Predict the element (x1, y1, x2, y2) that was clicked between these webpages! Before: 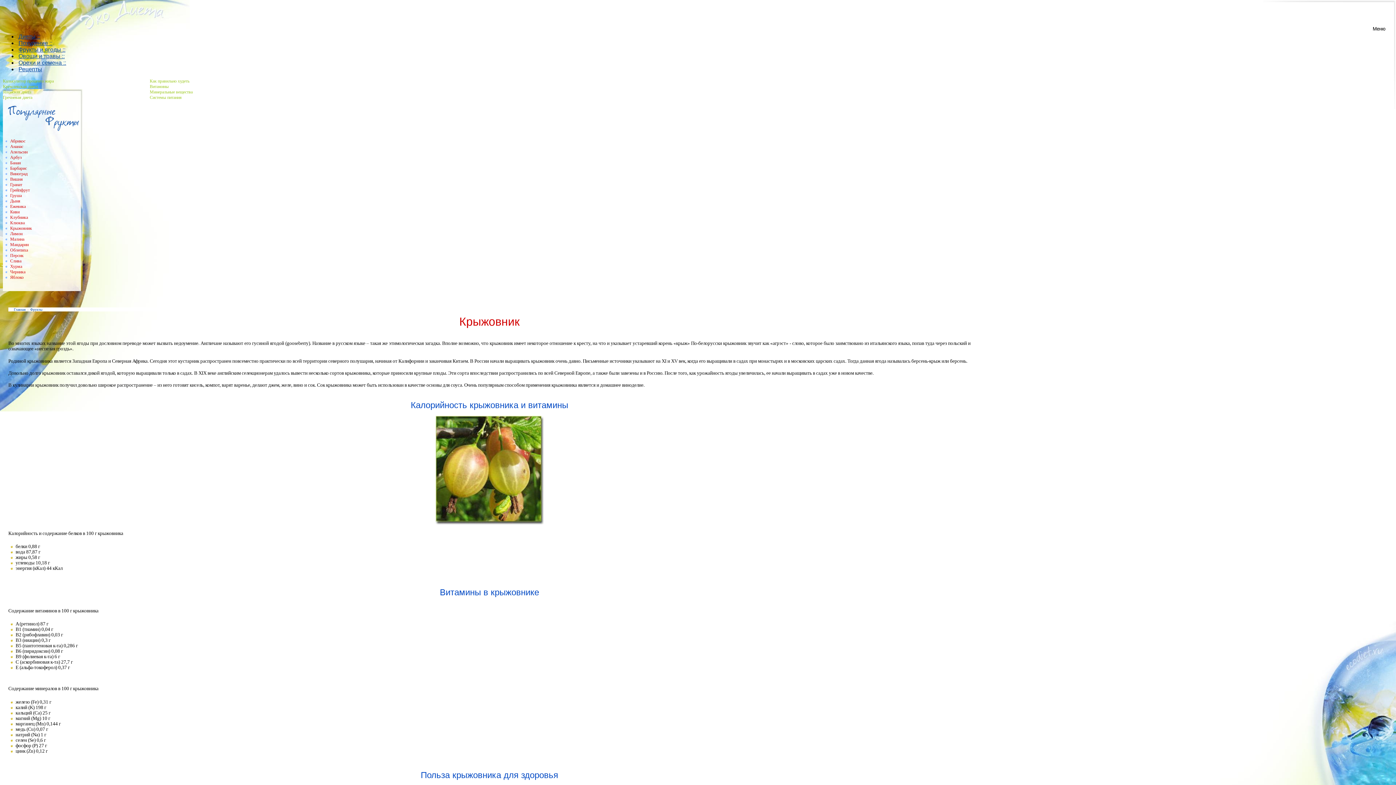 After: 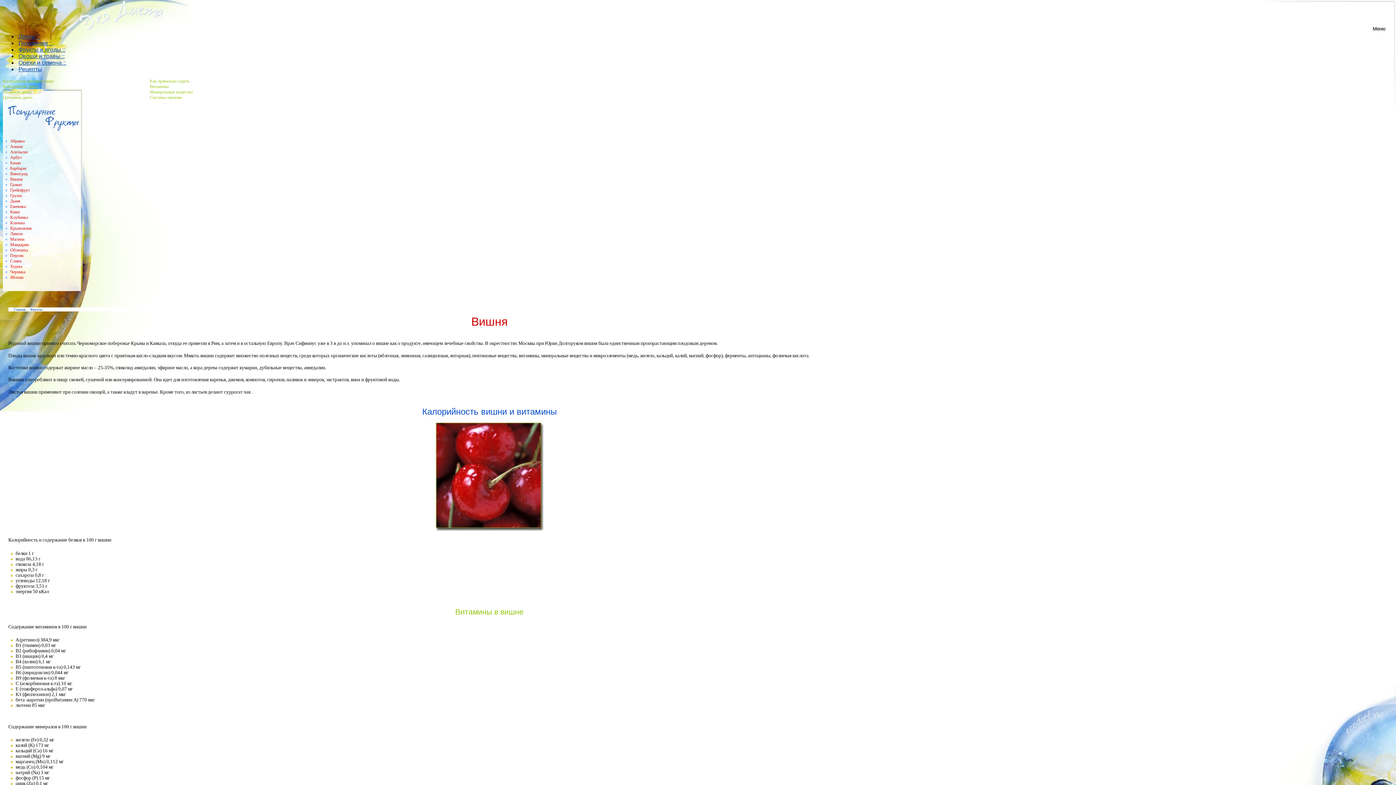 Action: label: Вишня bbox: (10, 176, 22, 181)